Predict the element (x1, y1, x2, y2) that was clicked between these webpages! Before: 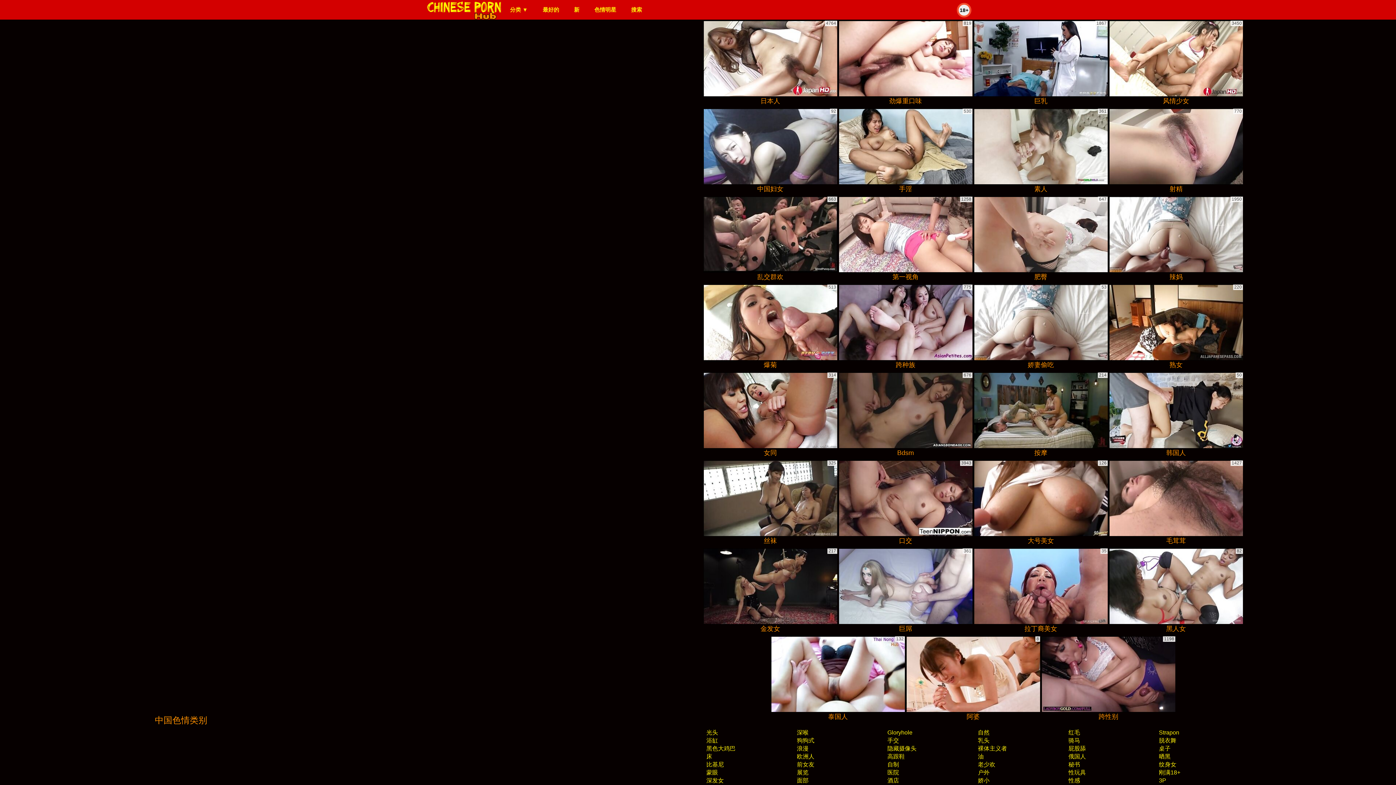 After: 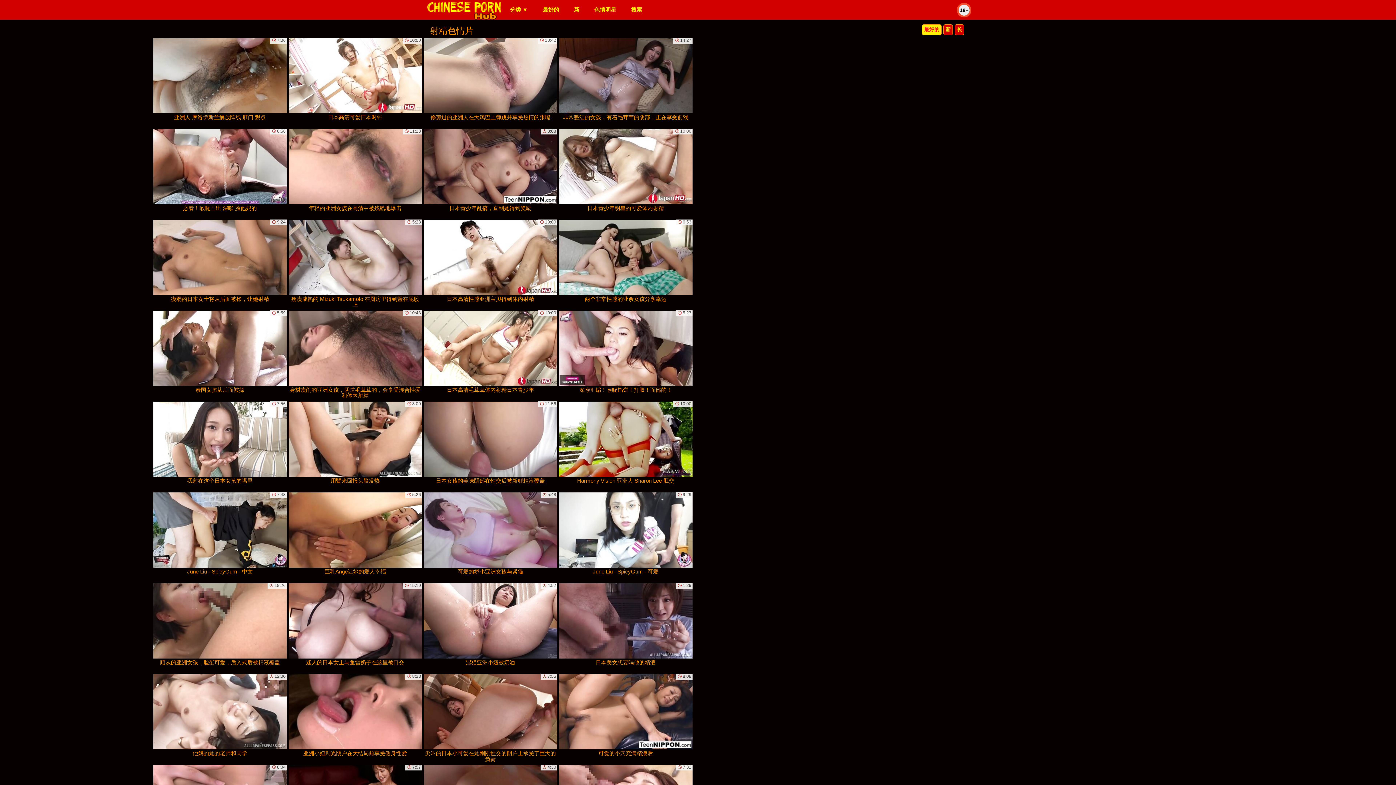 Action: bbox: (1109, 108, 1243, 194) label: 射精